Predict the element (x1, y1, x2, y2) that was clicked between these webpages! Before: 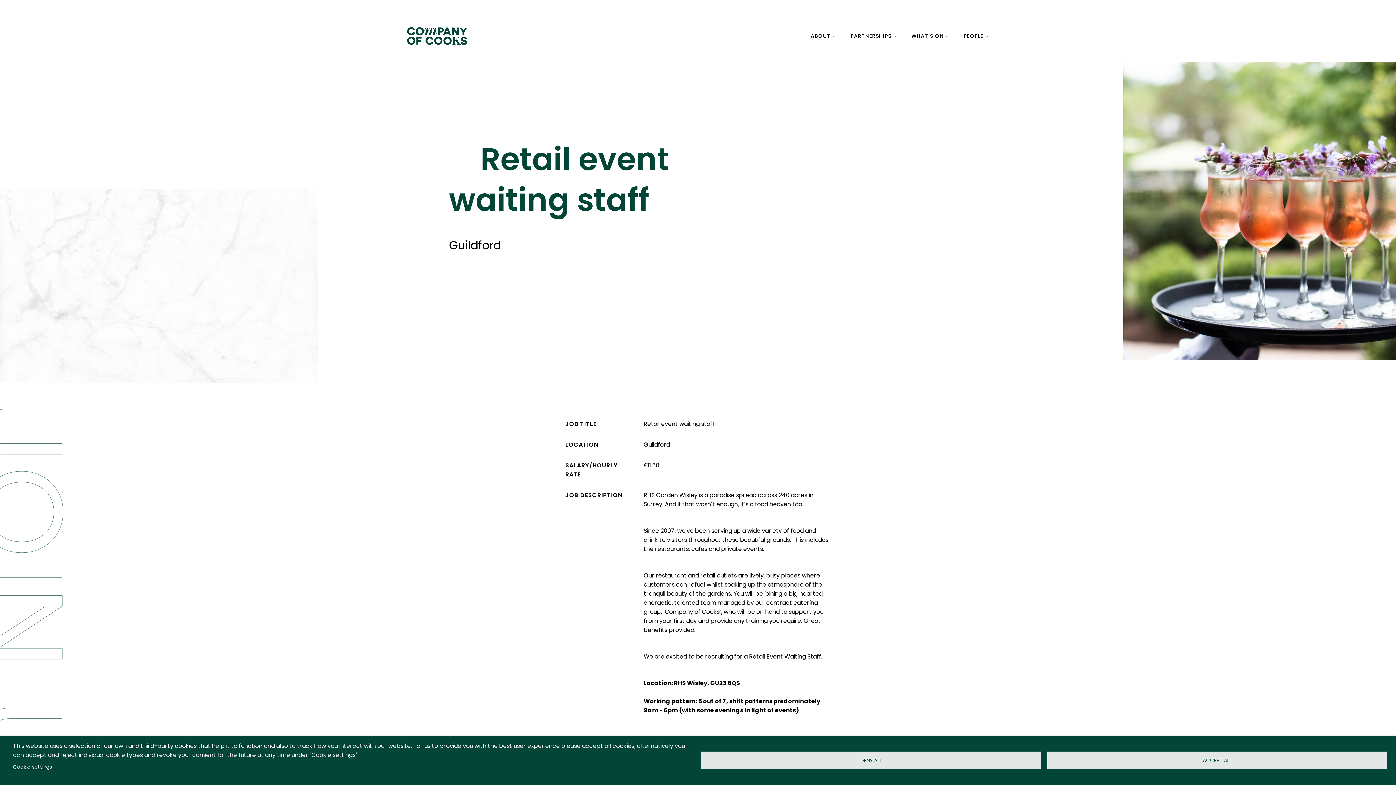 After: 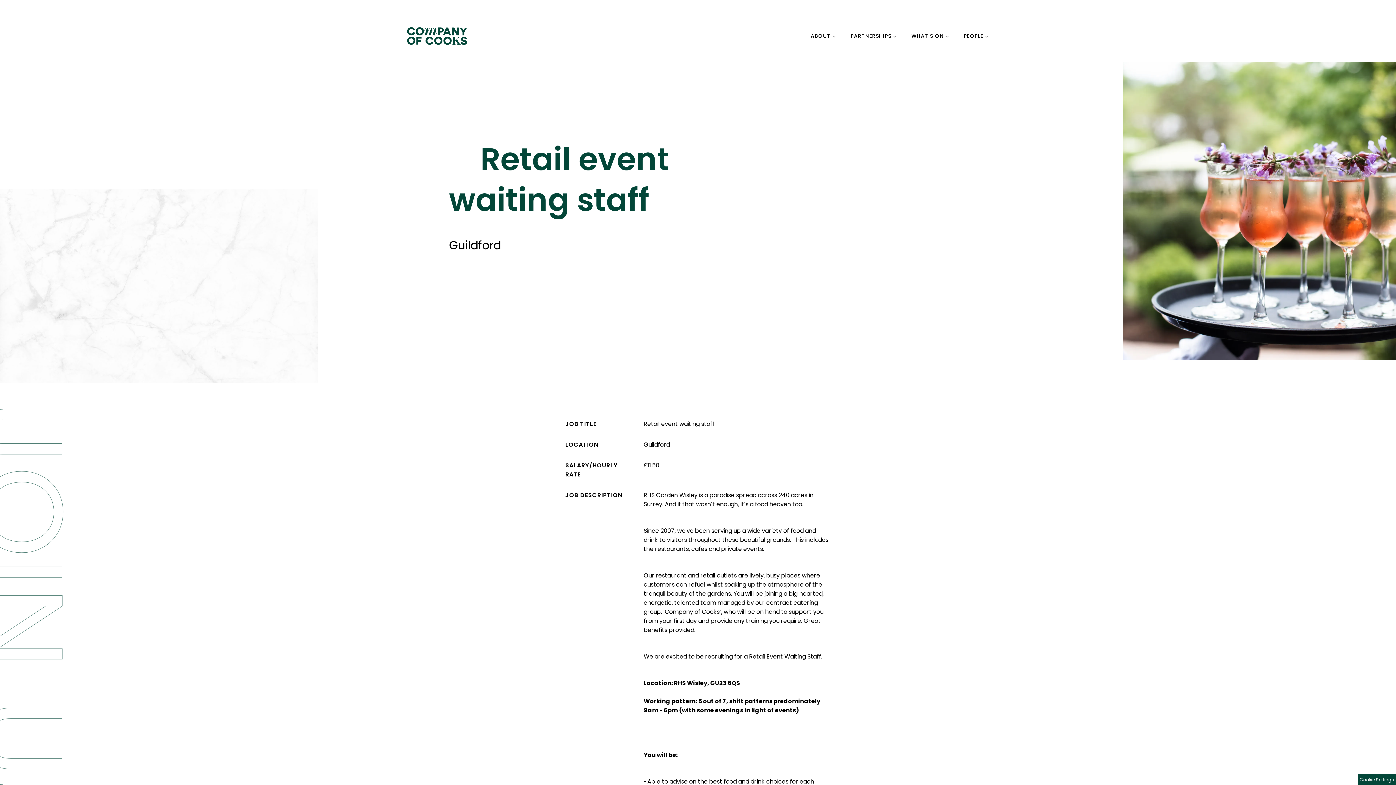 Action: label: DENY ALL bbox: (701, 752, 1041, 769)